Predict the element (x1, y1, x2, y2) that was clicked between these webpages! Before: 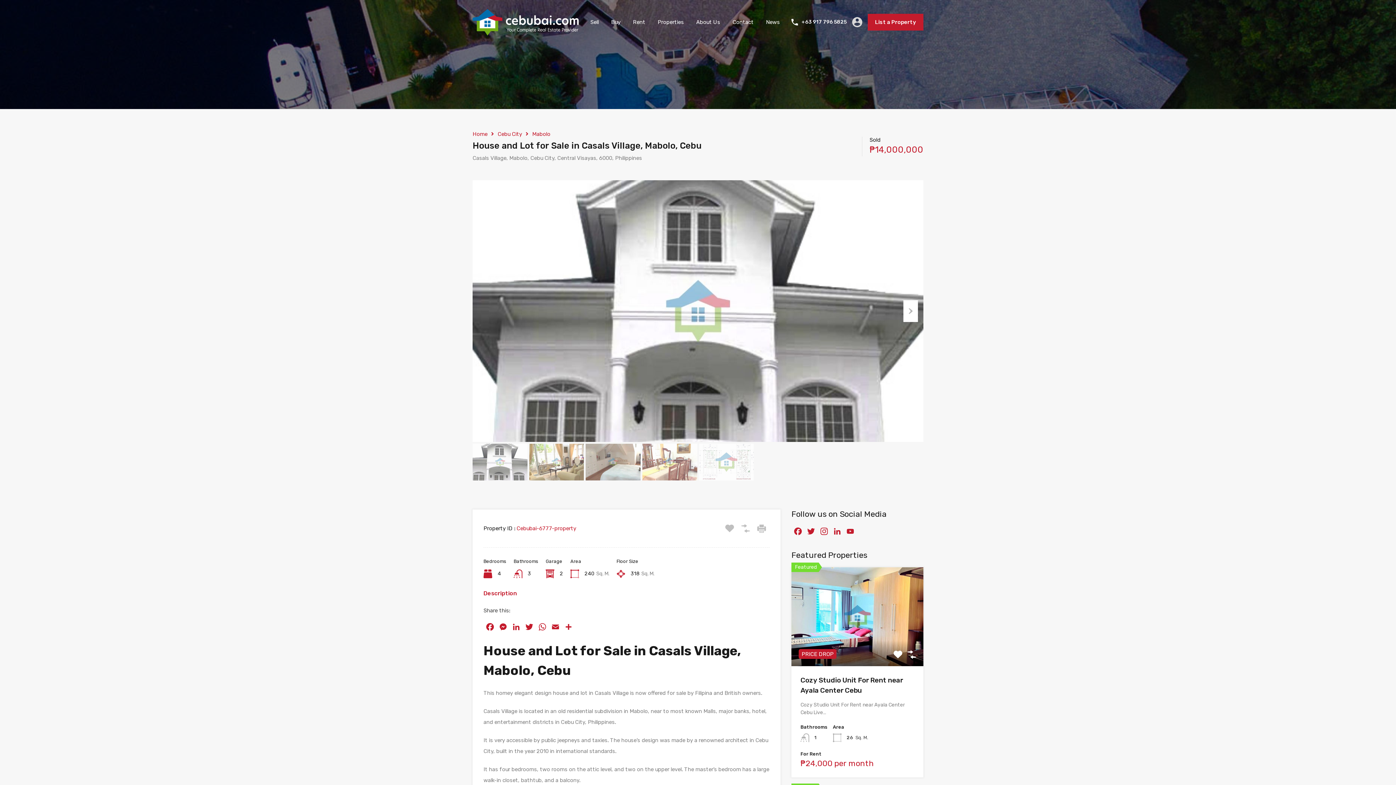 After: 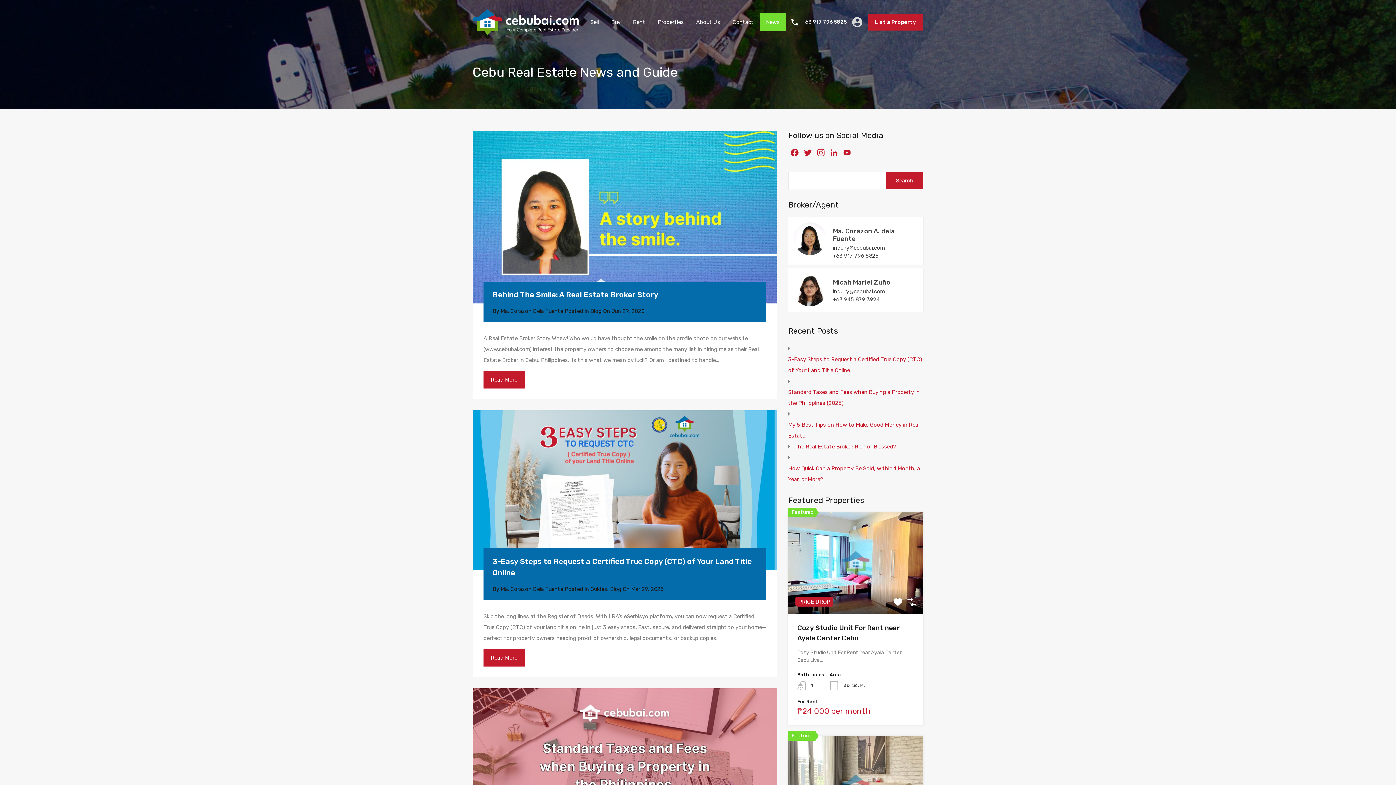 Action: bbox: (760, 13, 786, 31) label: News